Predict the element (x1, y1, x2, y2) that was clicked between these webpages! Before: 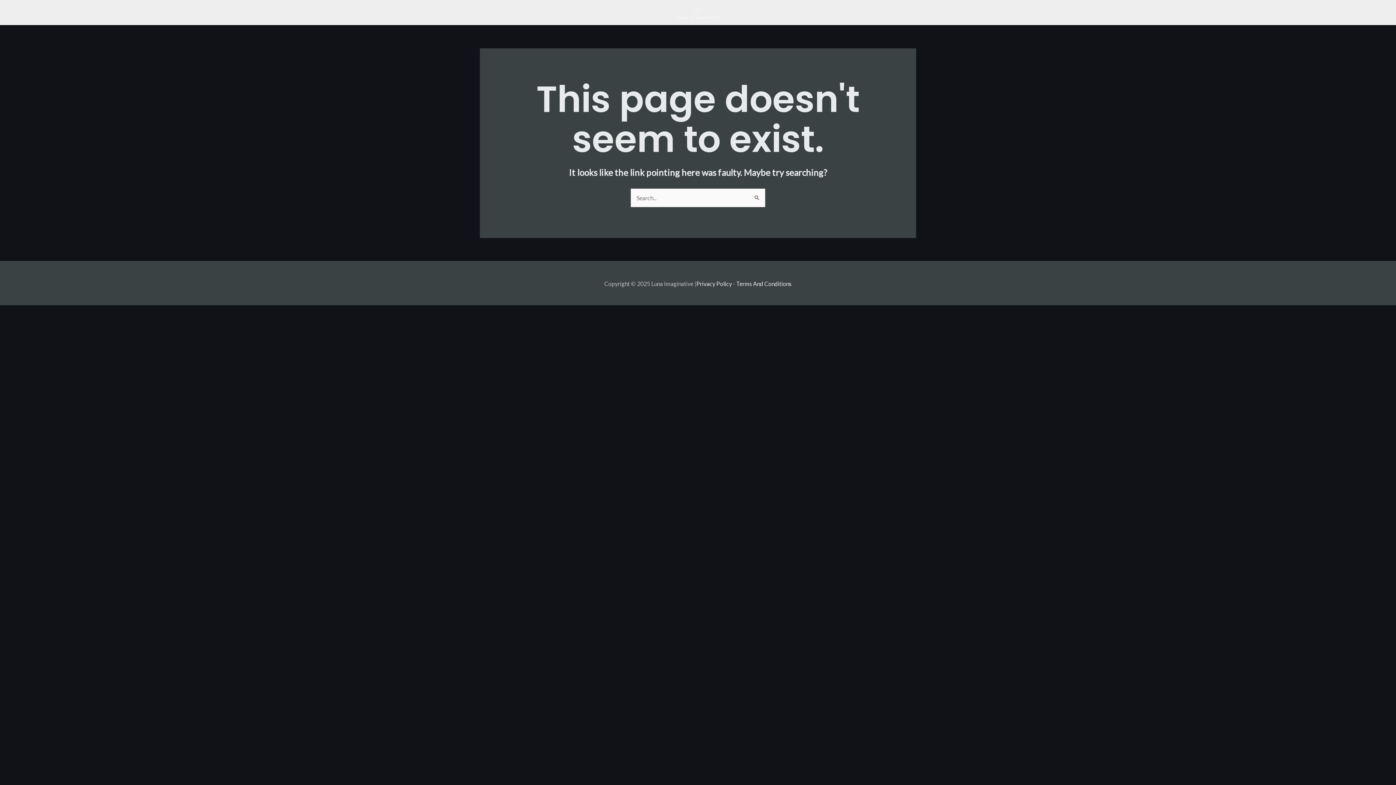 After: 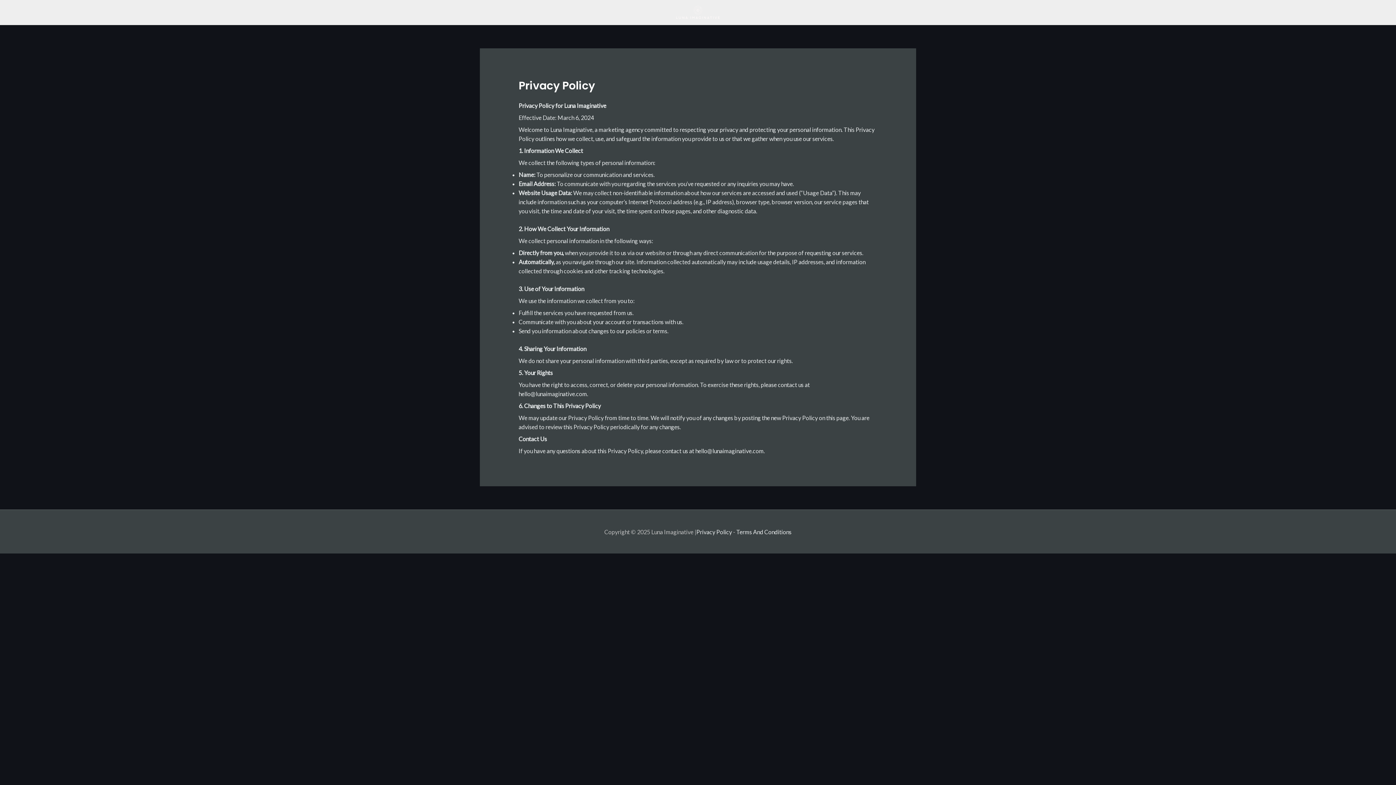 Action: bbox: (696, 280, 732, 287) label: Privacy Policy